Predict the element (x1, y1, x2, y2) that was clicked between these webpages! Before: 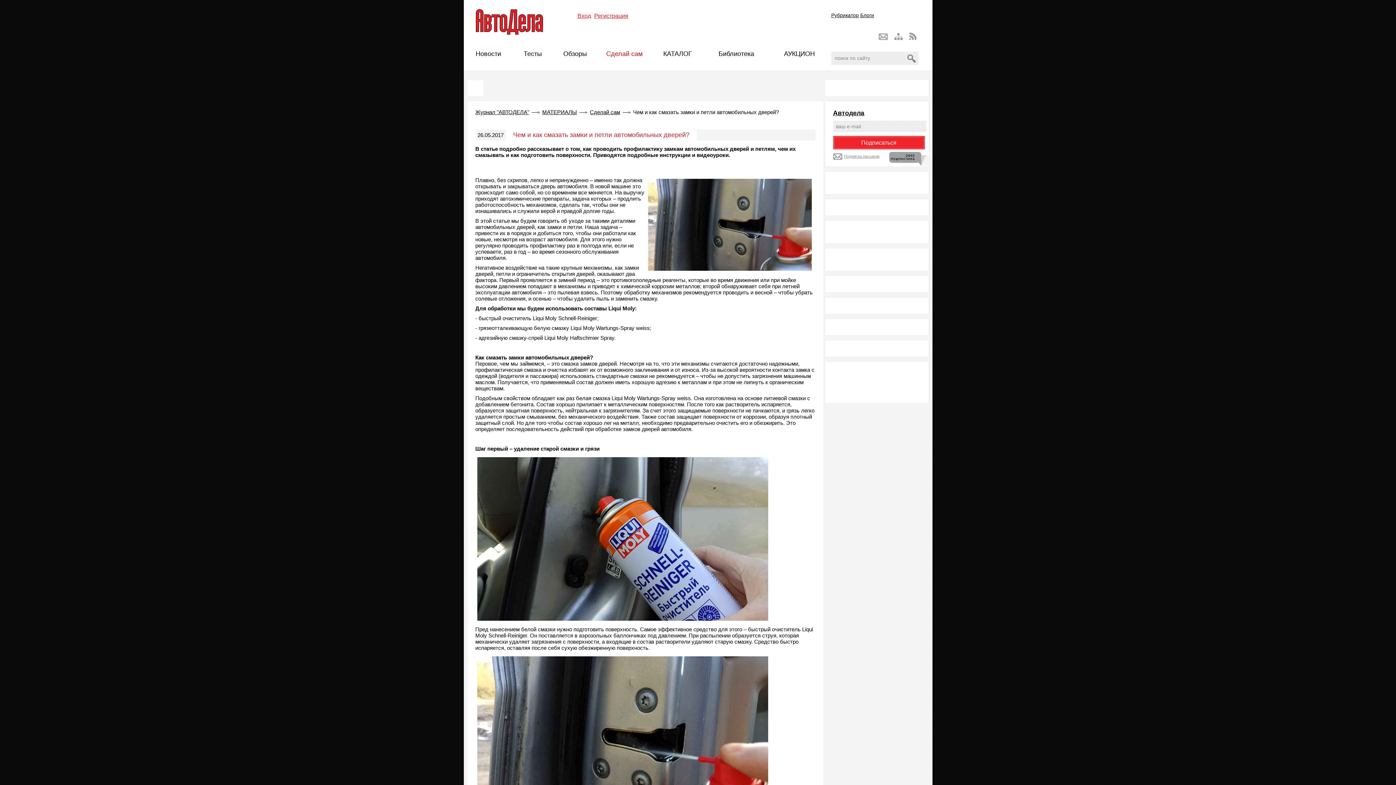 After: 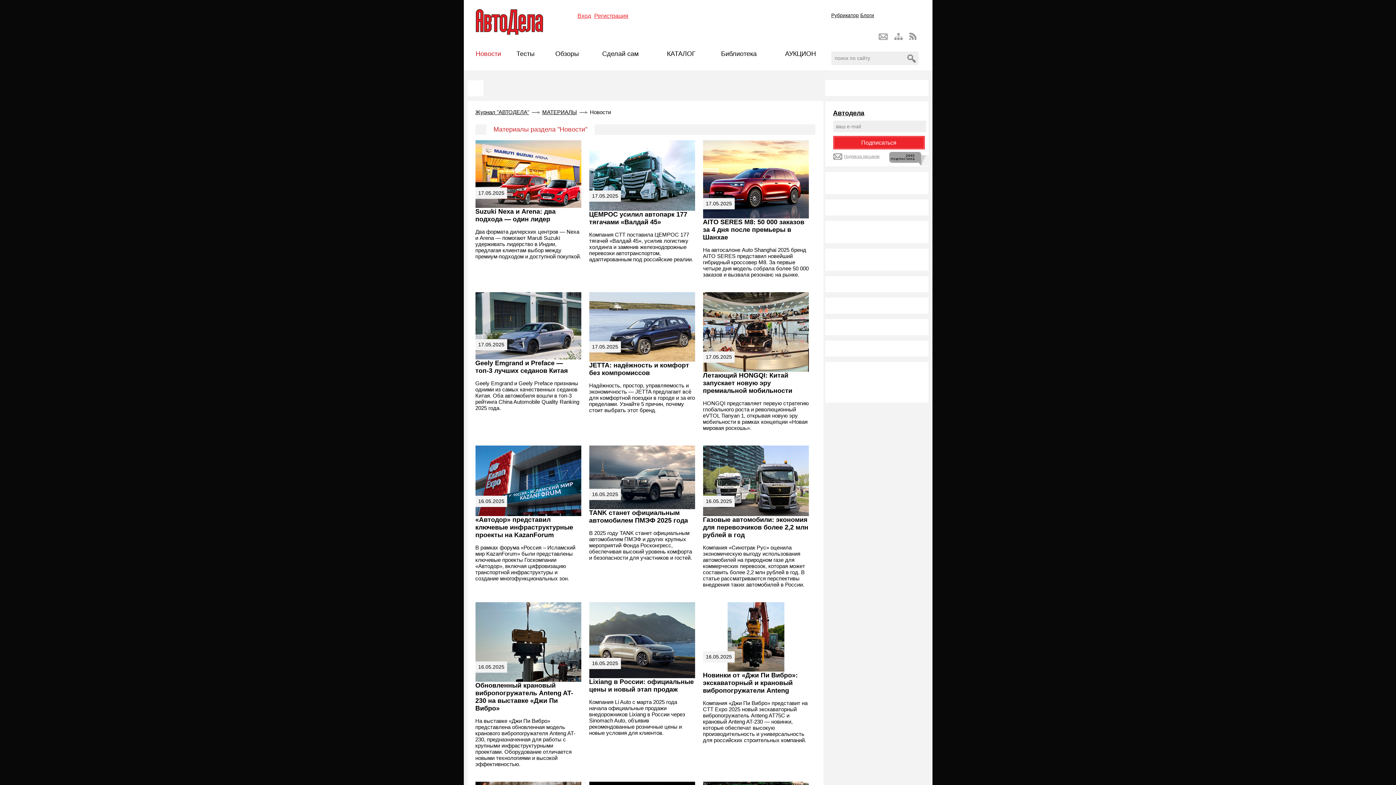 Action: bbox: (475, 50, 501, 57) label: Новости